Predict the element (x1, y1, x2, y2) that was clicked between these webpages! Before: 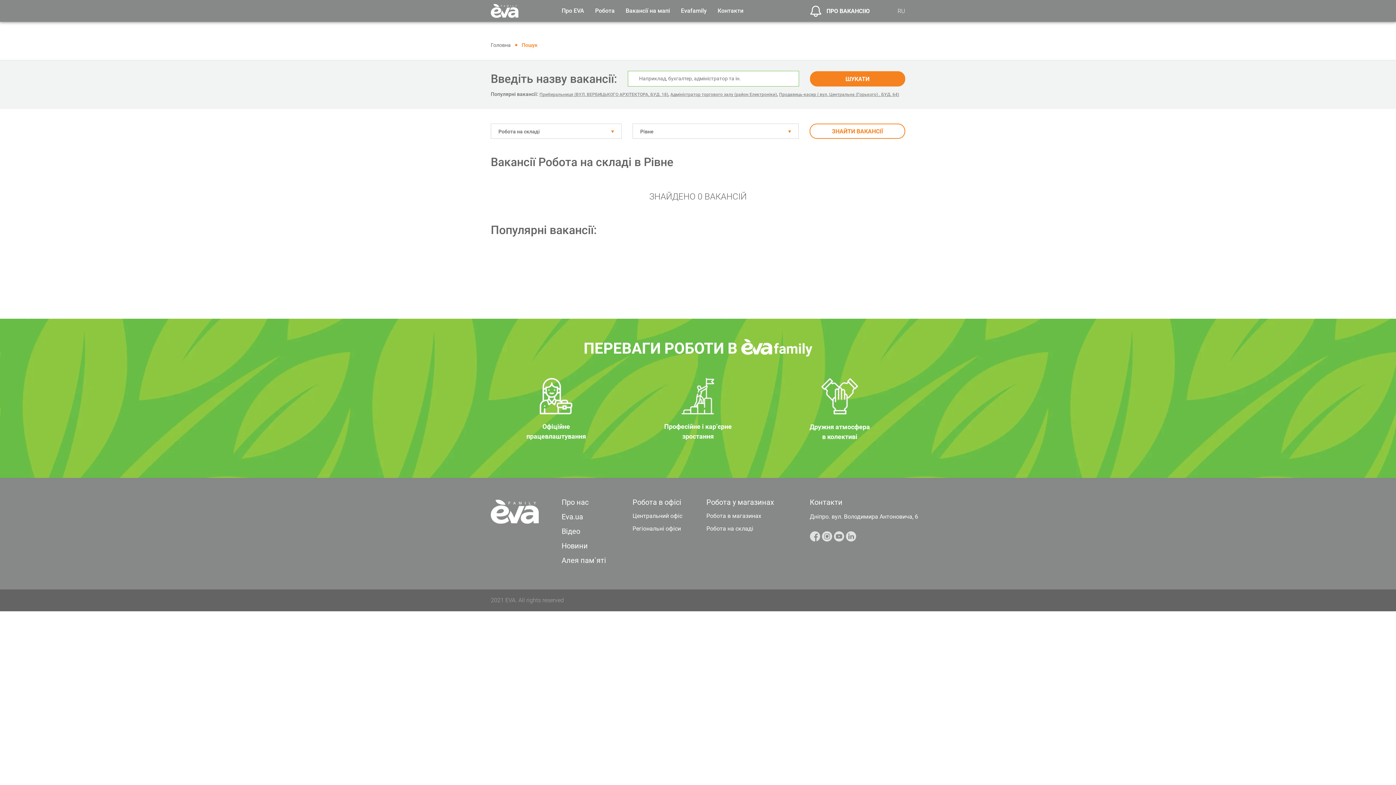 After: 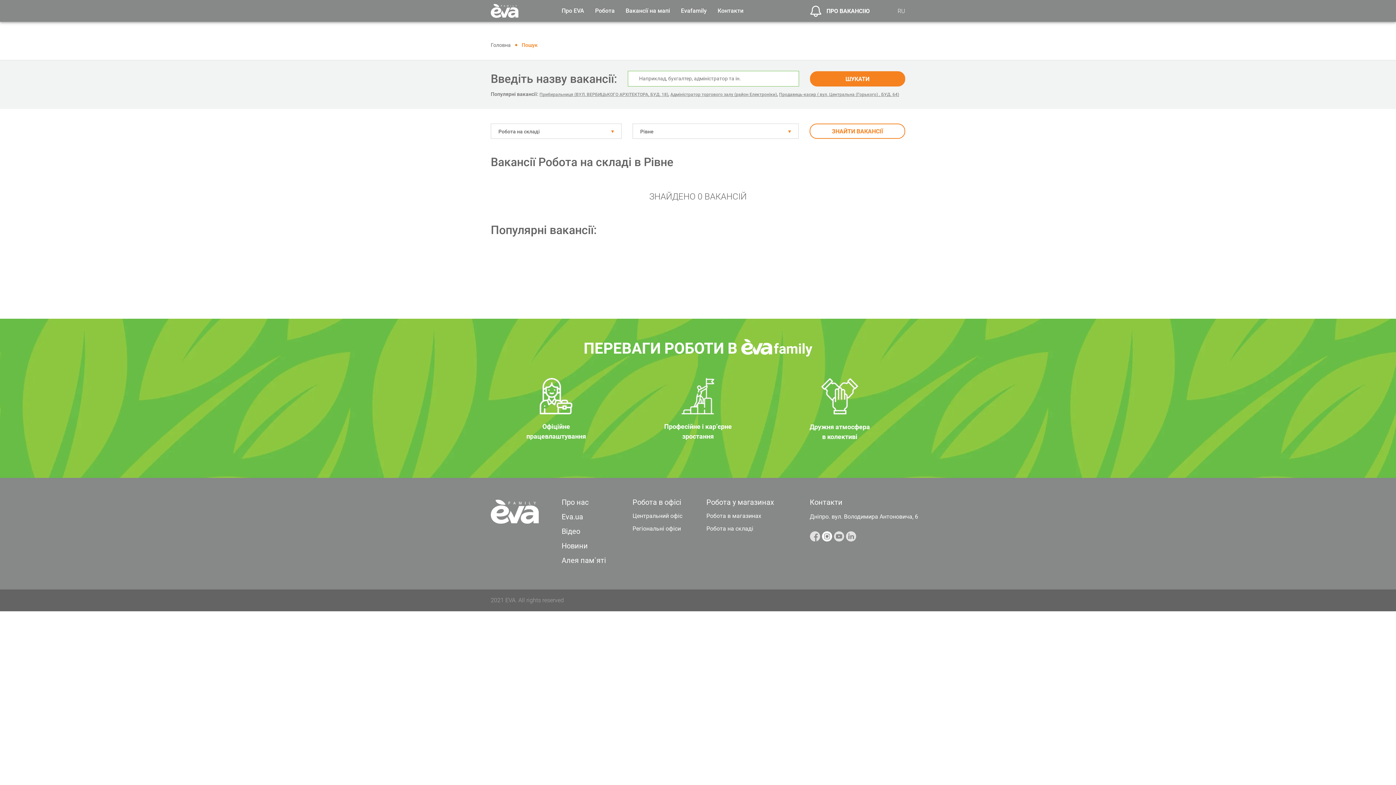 Action: bbox: (822, 532, 832, 539)